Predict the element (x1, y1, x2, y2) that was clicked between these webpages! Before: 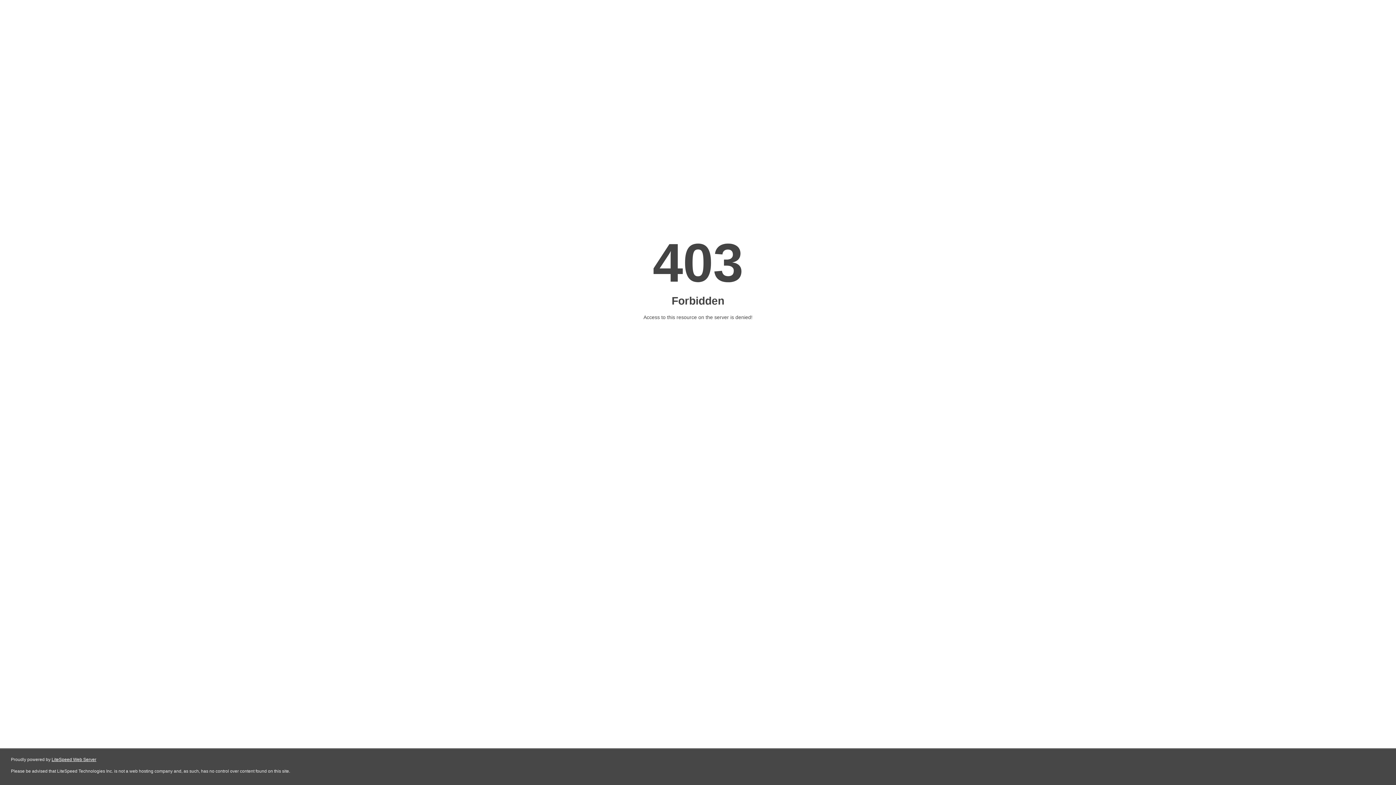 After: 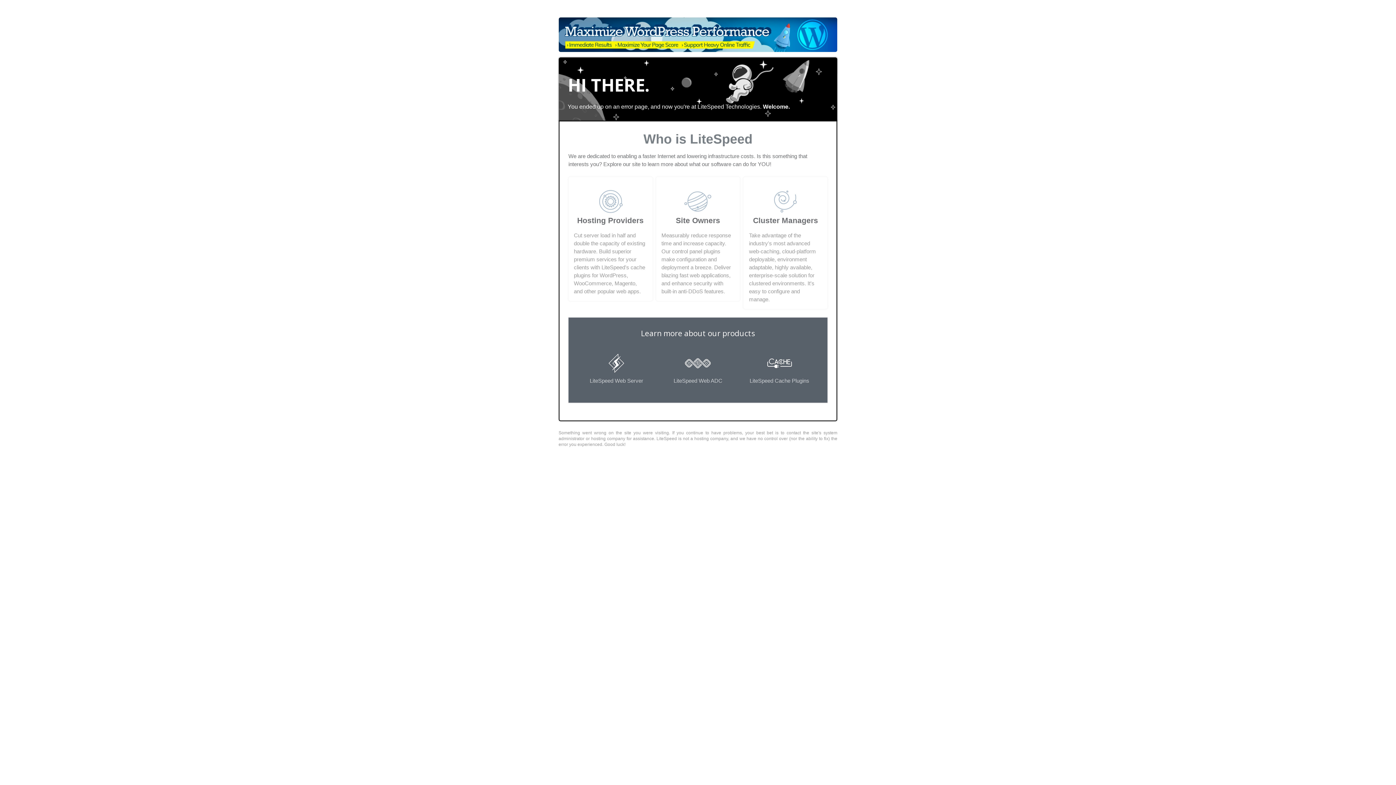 Action: label: LiteSpeed Web Server bbox: (51, 757, 96, 762)